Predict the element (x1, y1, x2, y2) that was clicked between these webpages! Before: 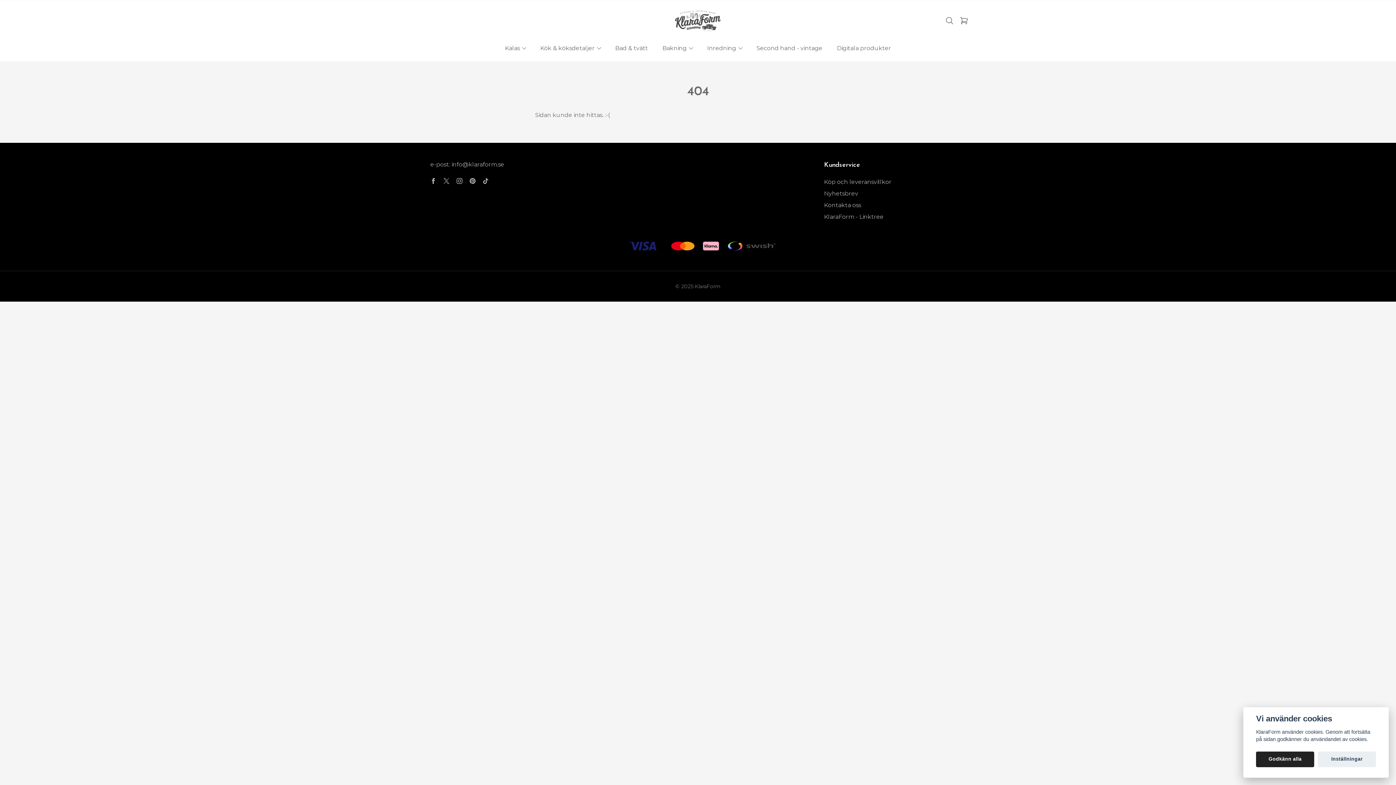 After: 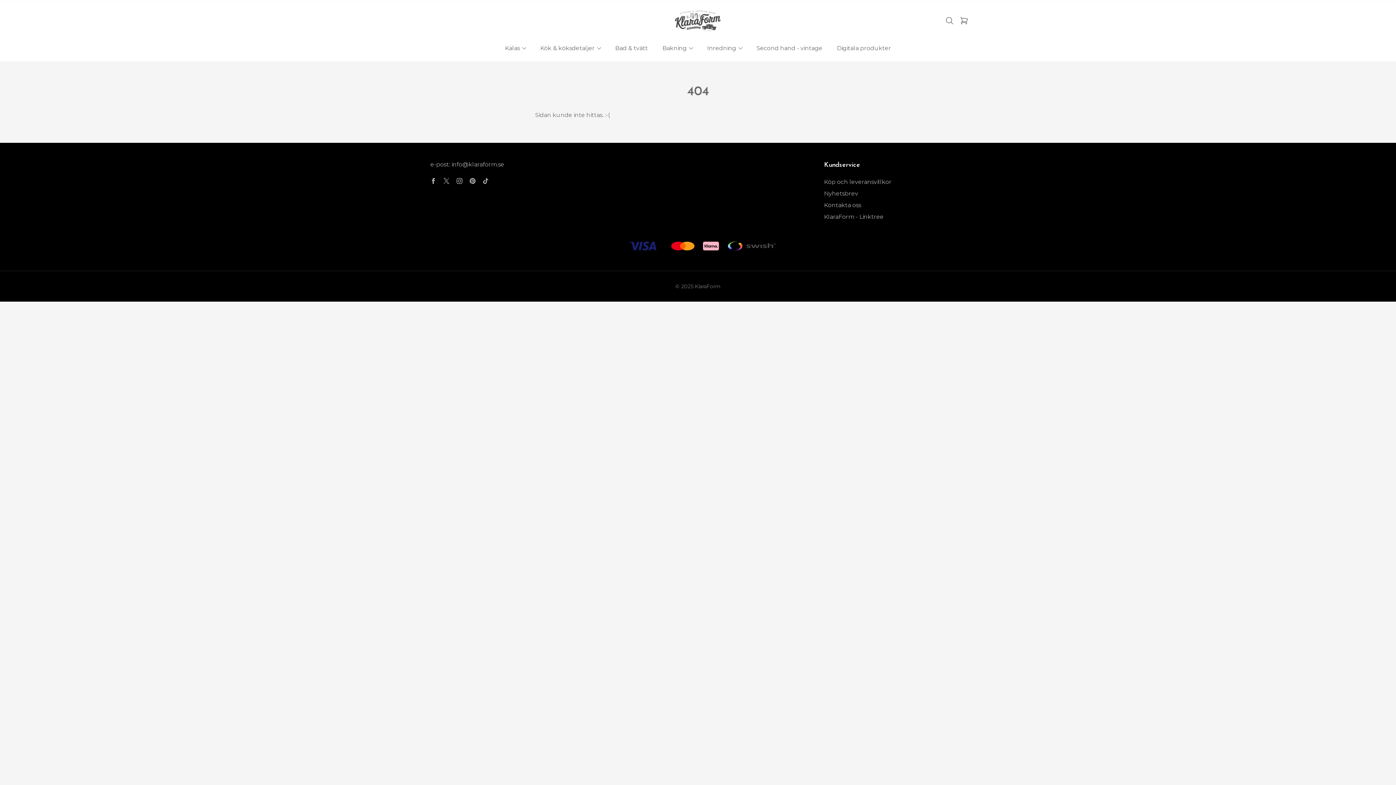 Action: label: Godkänn alla bbox: (1256, 751, 1314, 767)